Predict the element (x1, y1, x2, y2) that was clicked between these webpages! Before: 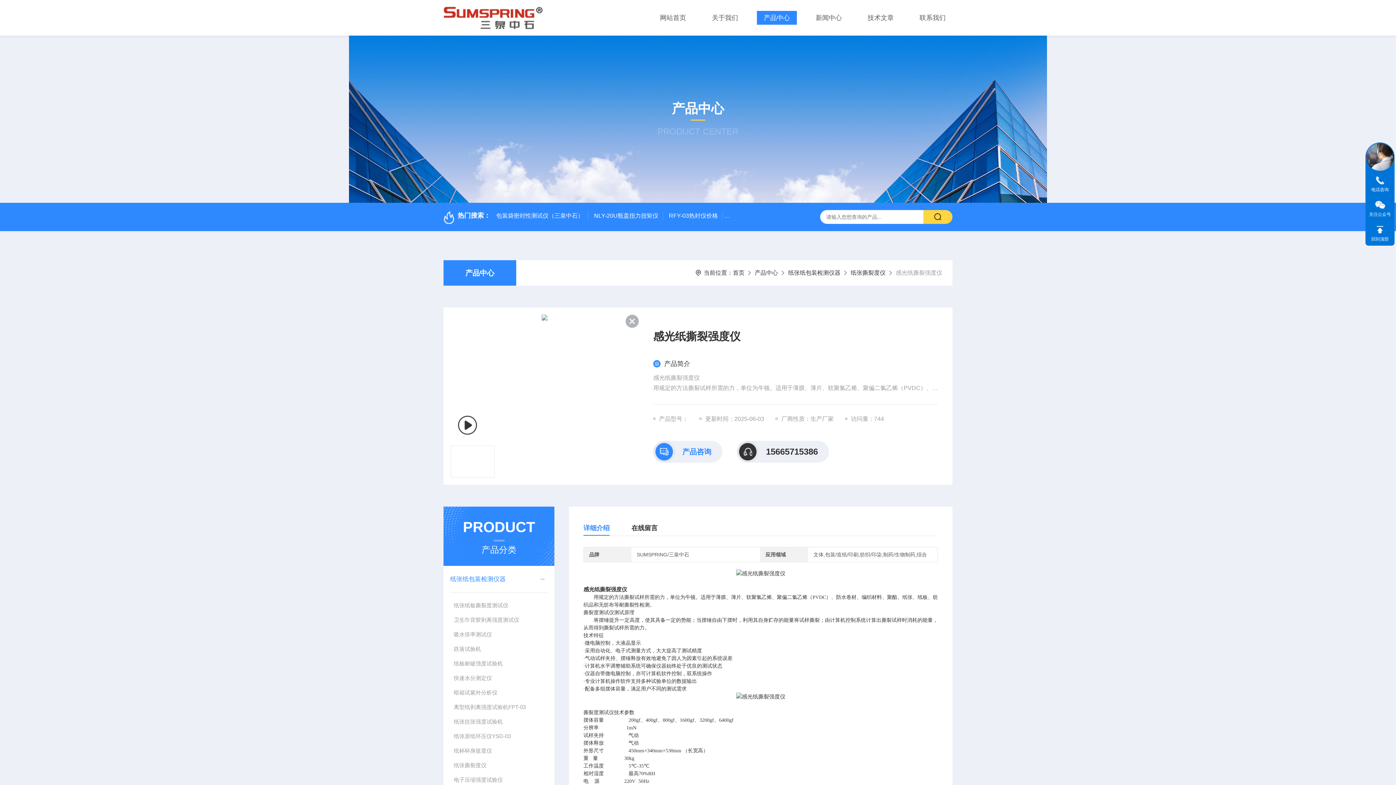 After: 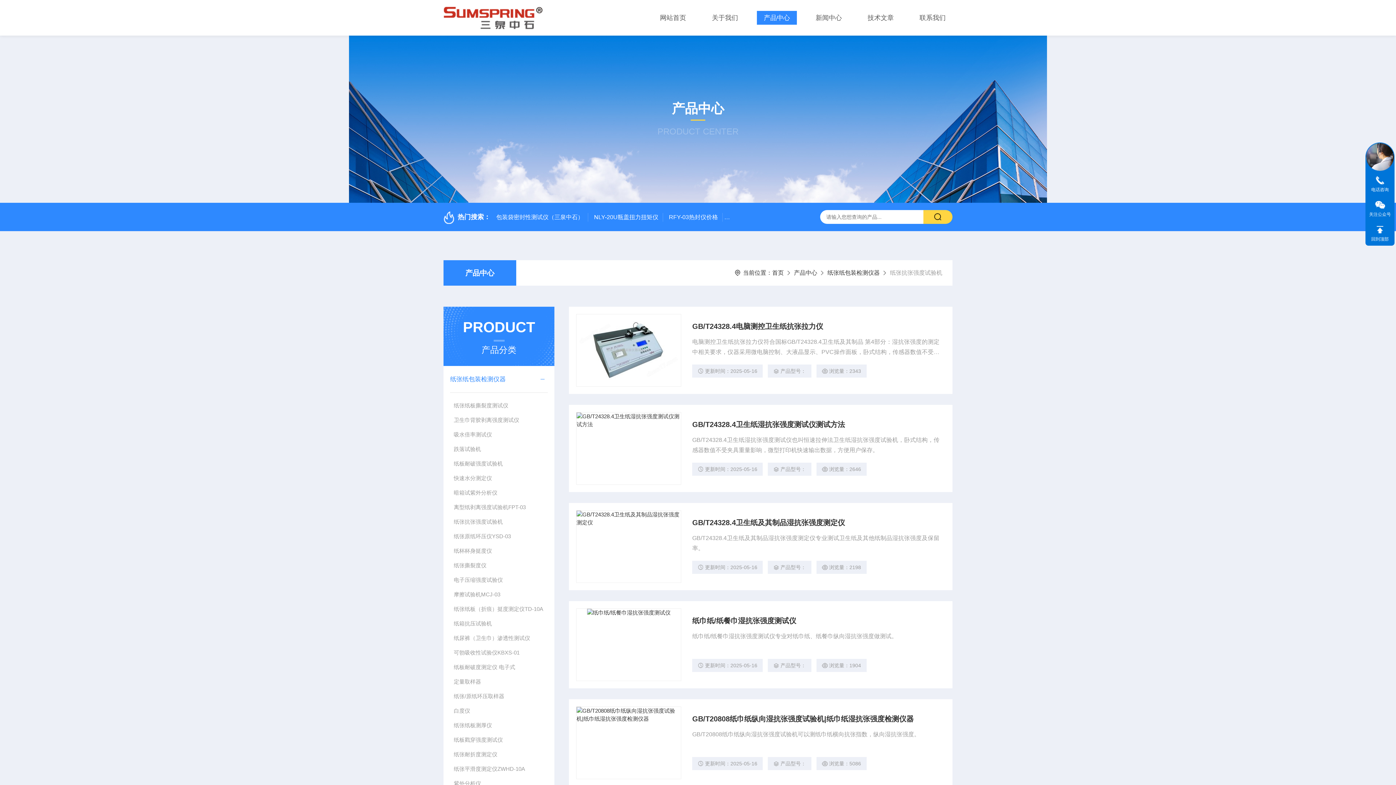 Action: label: 纸张抗张强度试验机 bbox: (450, 714, 547, 729)